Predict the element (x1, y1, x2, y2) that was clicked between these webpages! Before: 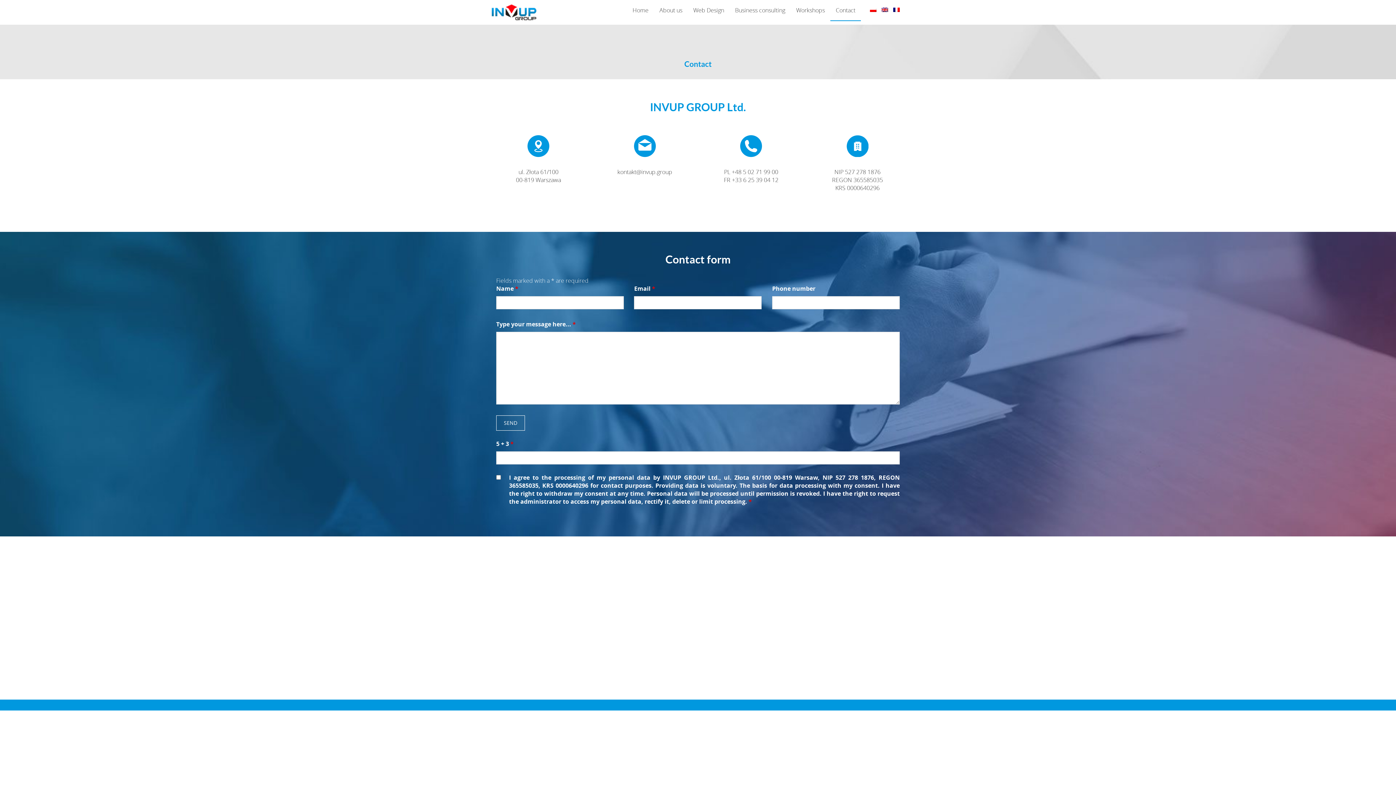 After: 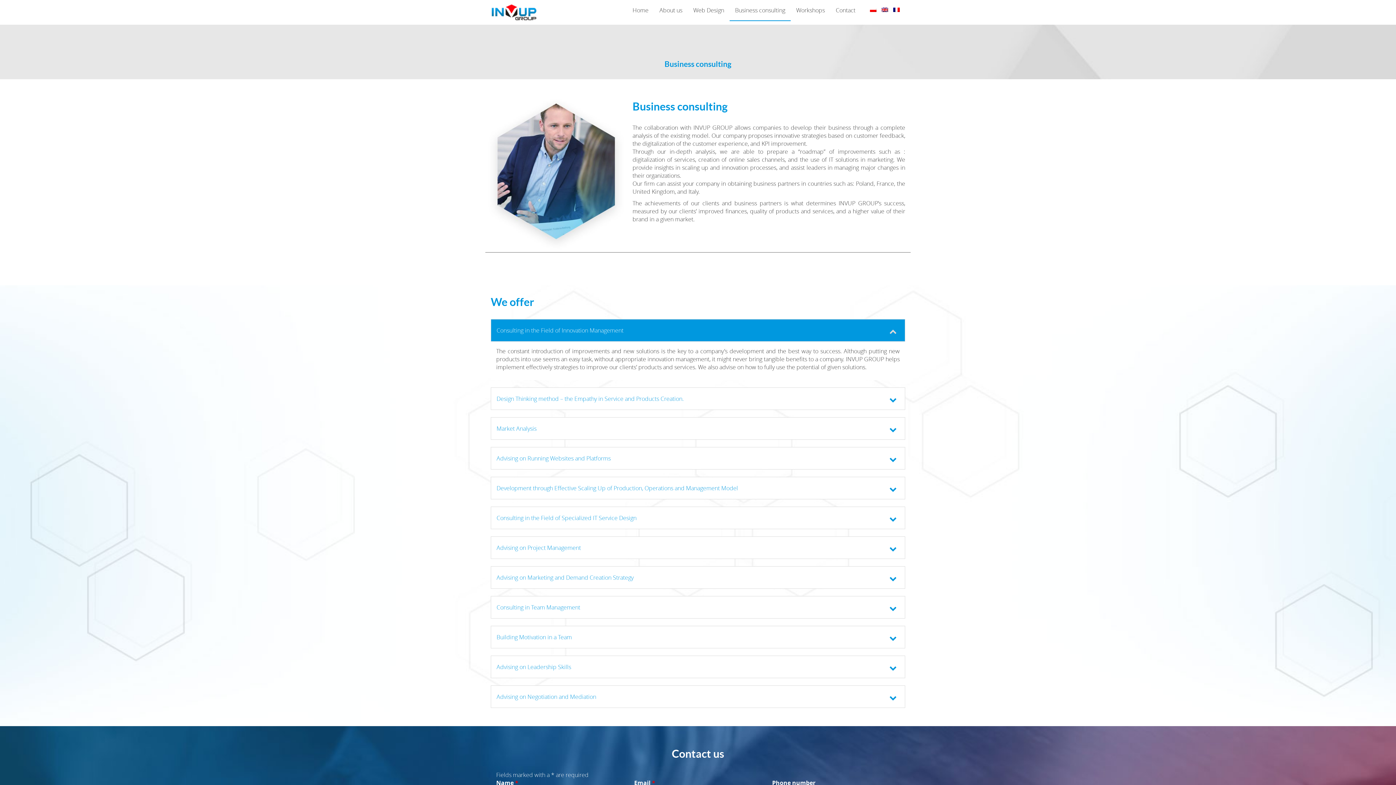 Action: label: Business consulting bbox: (729, 0, 790, 20)